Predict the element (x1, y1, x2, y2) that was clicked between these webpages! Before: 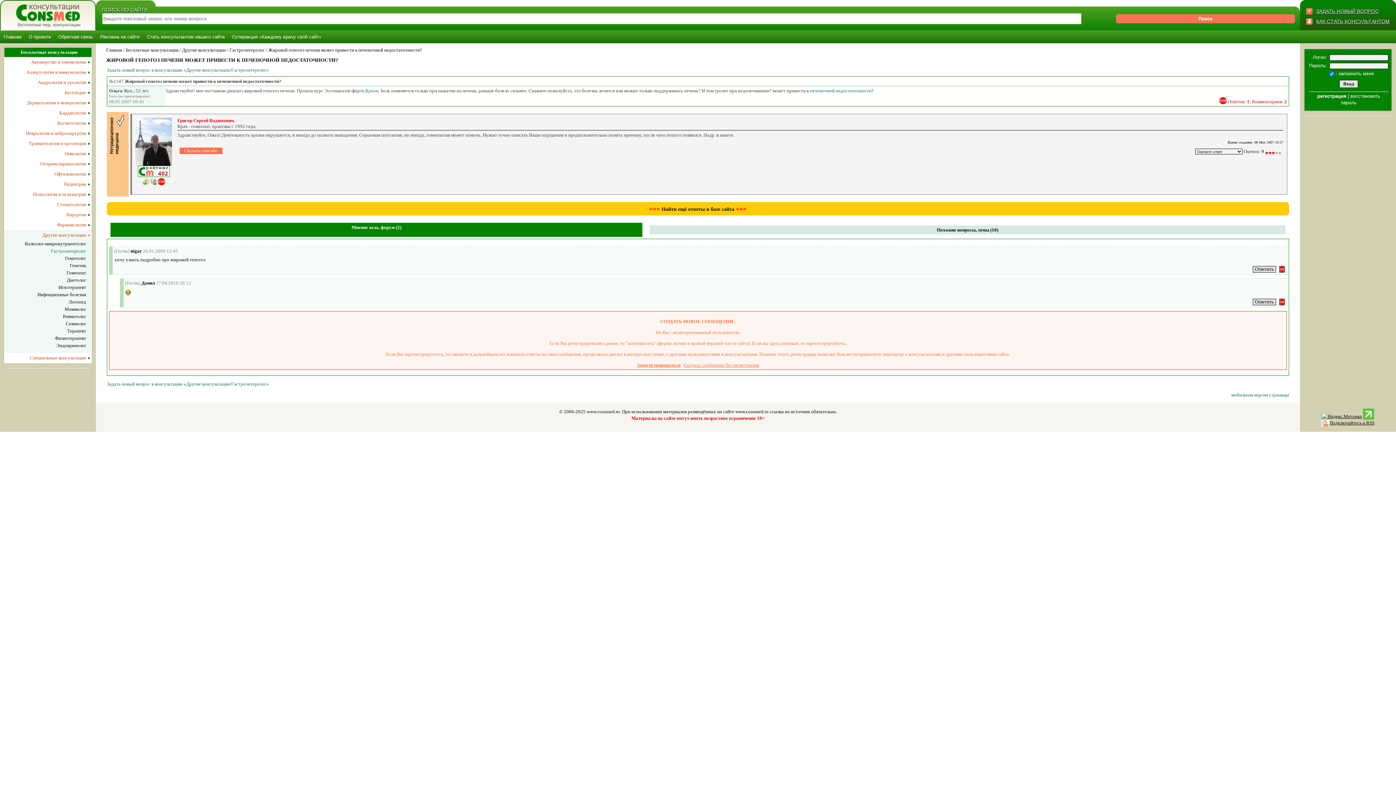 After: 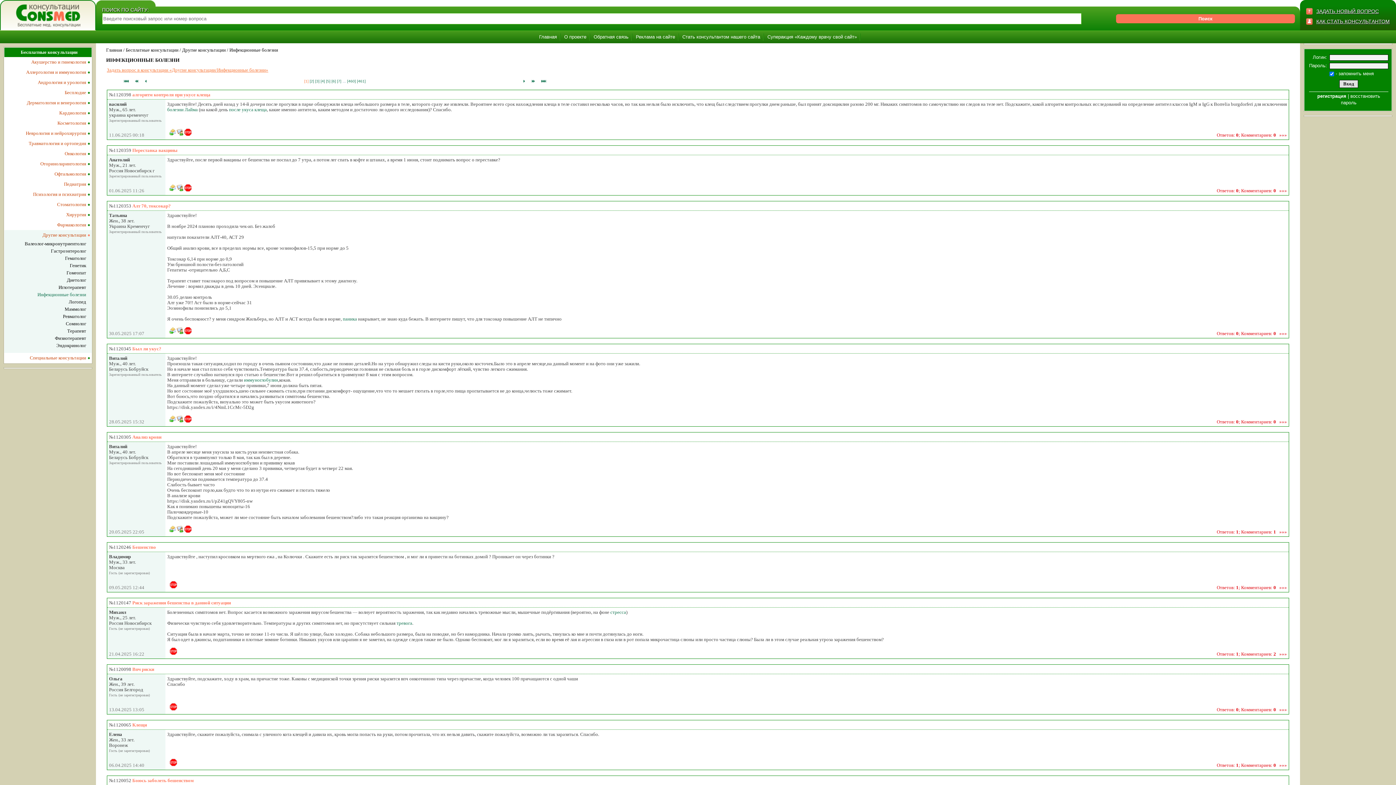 Action: bbox: (37, 292, 86, 297) label: Инфекционные болезни